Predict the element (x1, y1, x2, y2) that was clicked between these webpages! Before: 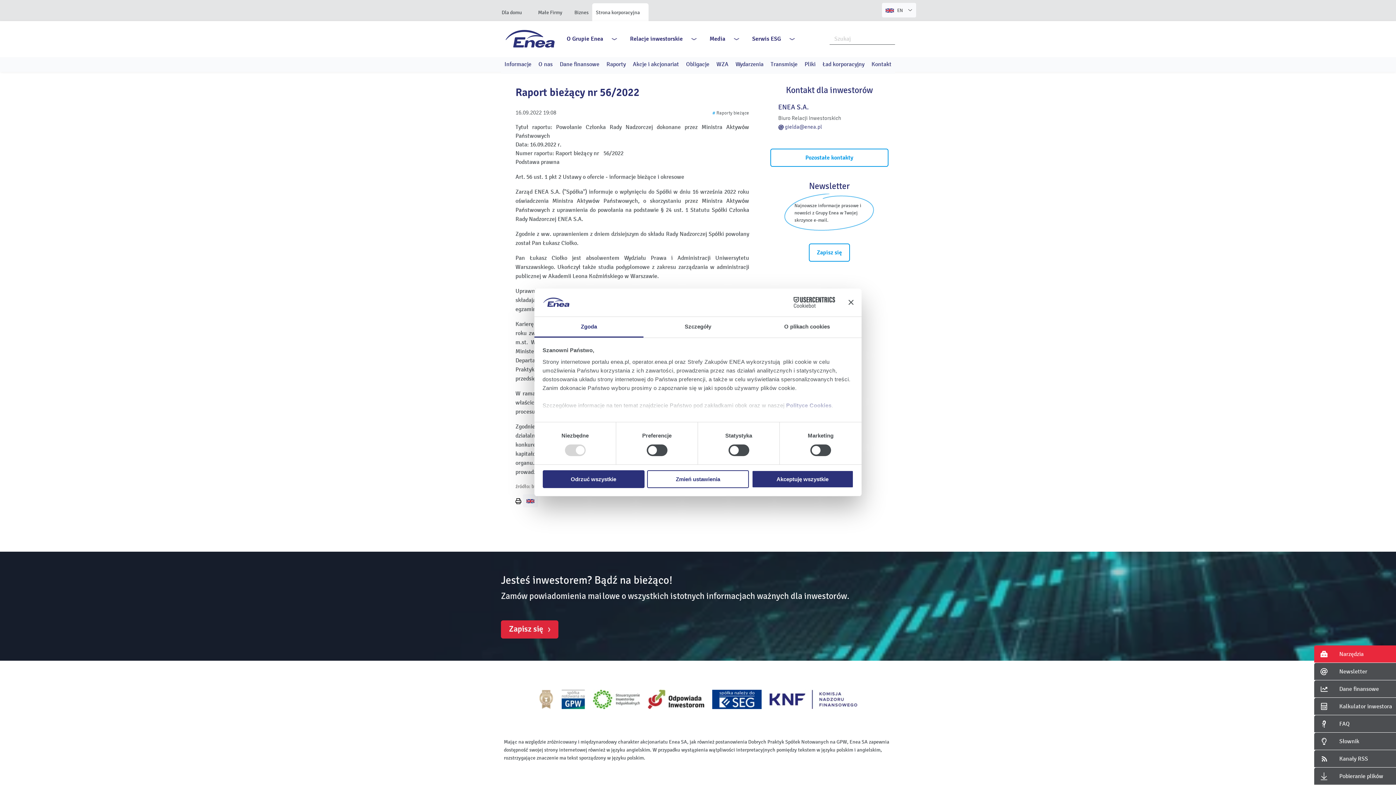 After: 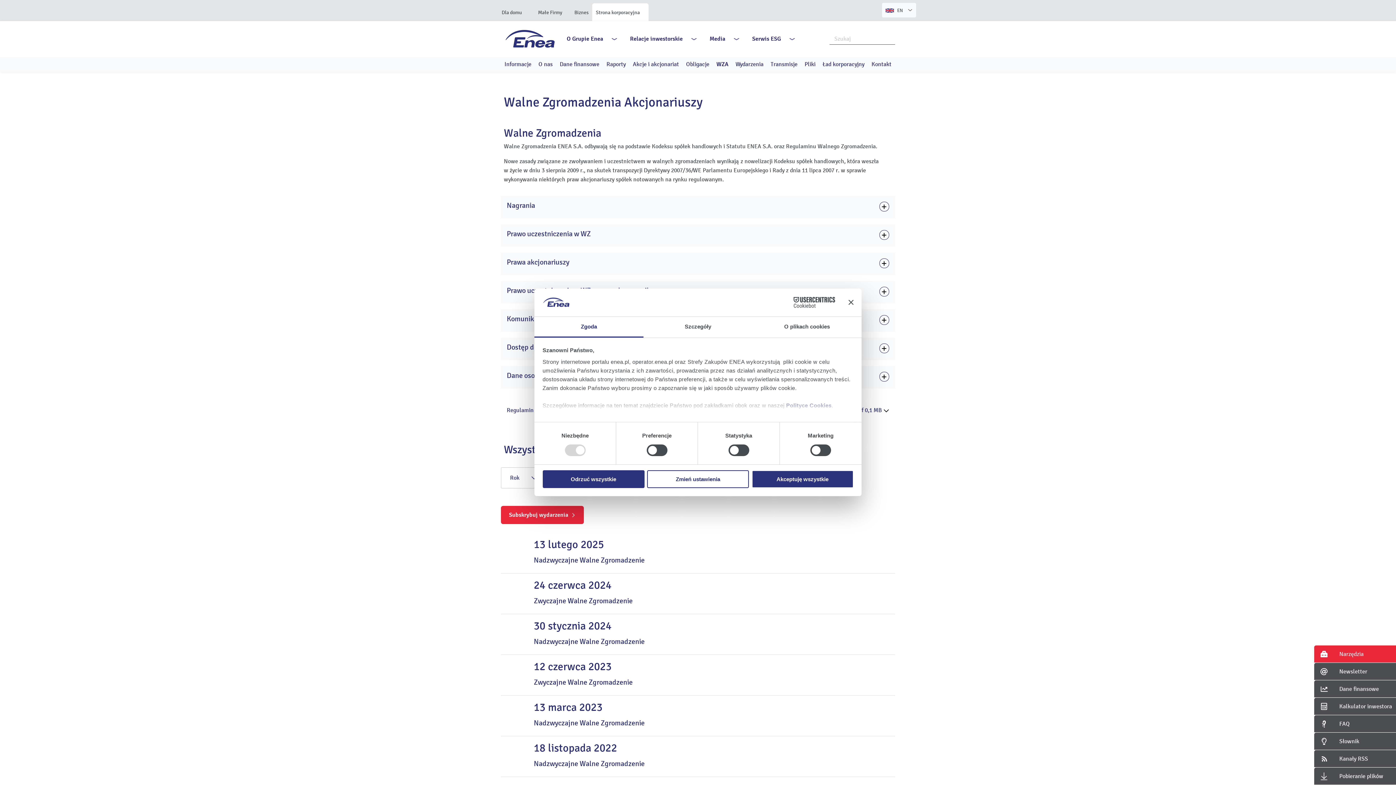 Action: label: WZA bbox: (716, 60, 728, 68)